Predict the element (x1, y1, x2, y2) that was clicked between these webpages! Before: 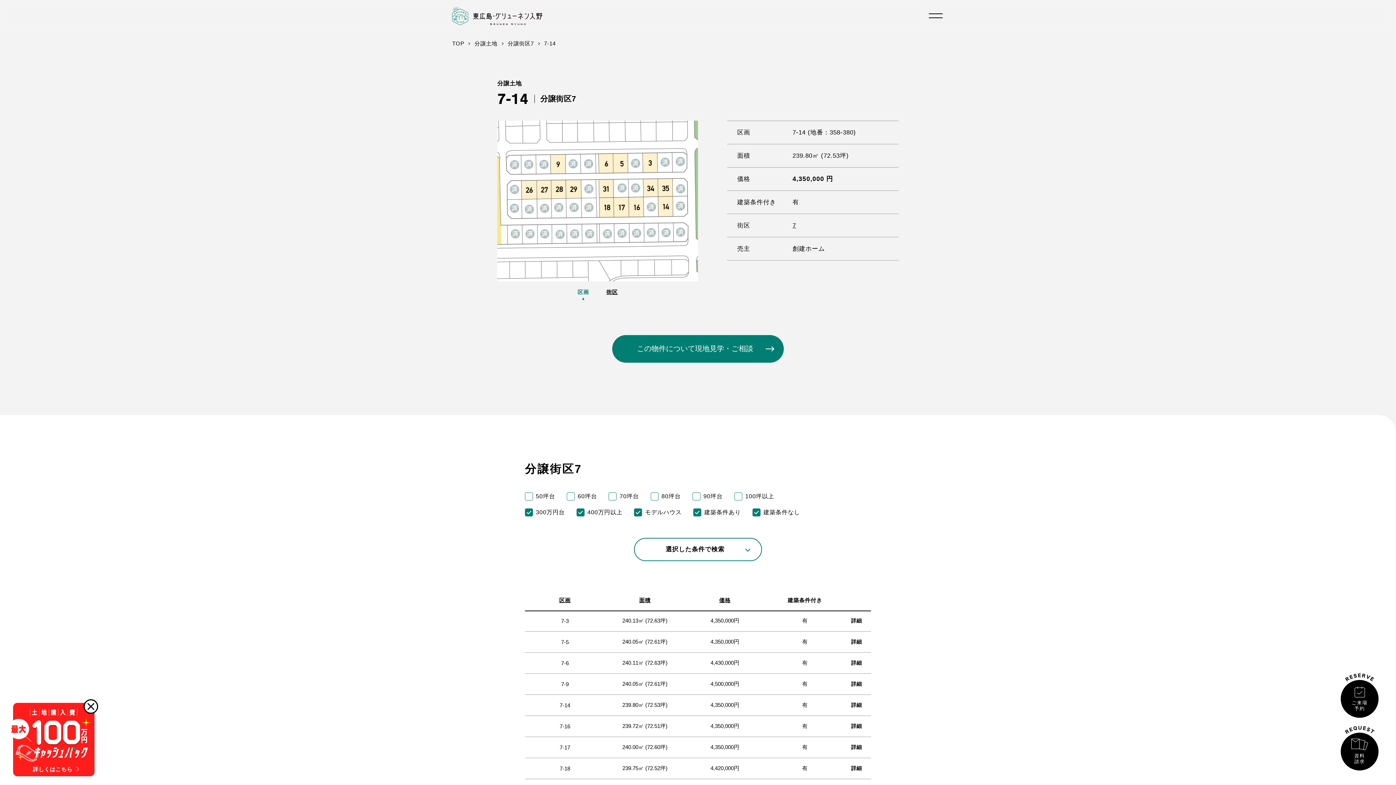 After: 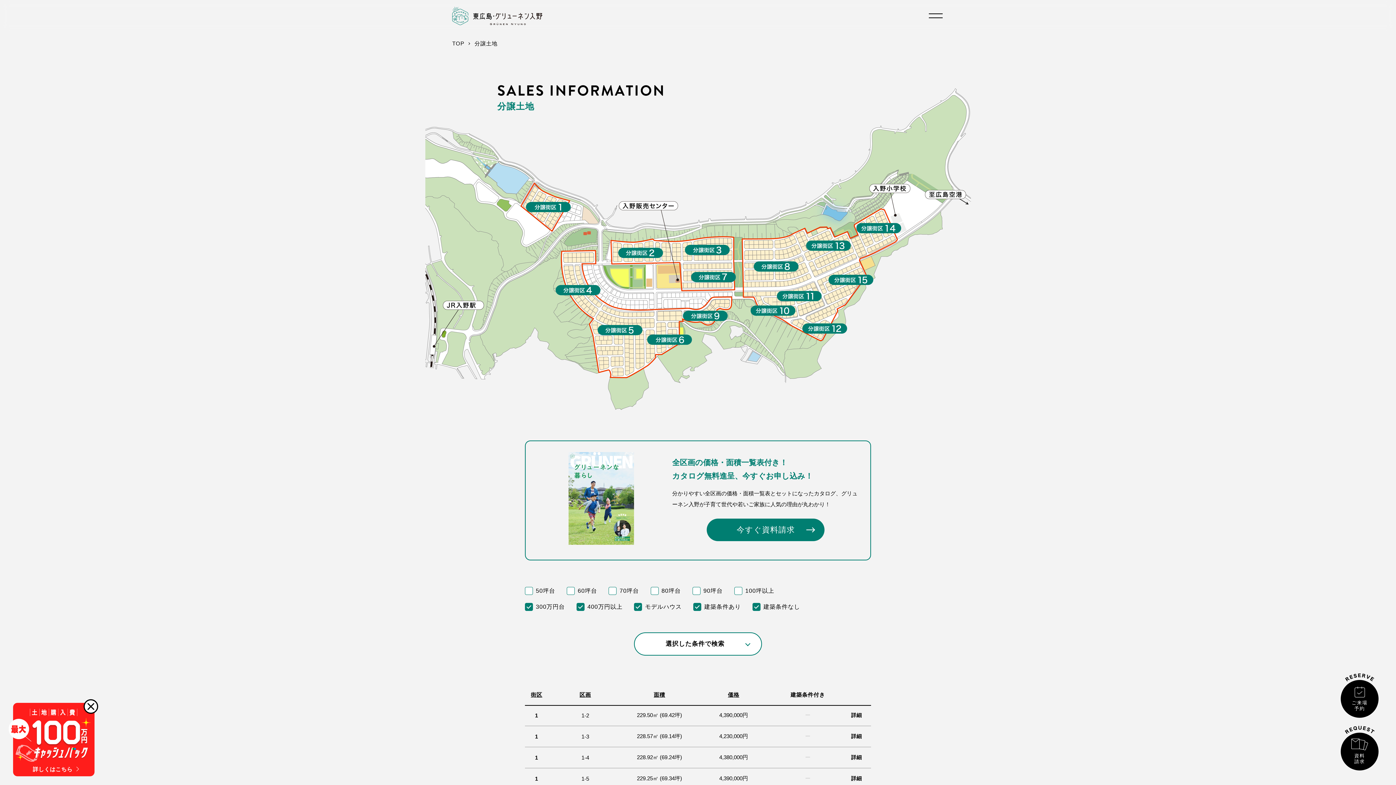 Action: label: 分譲土地 bbox: (474, 39, 497, 48)